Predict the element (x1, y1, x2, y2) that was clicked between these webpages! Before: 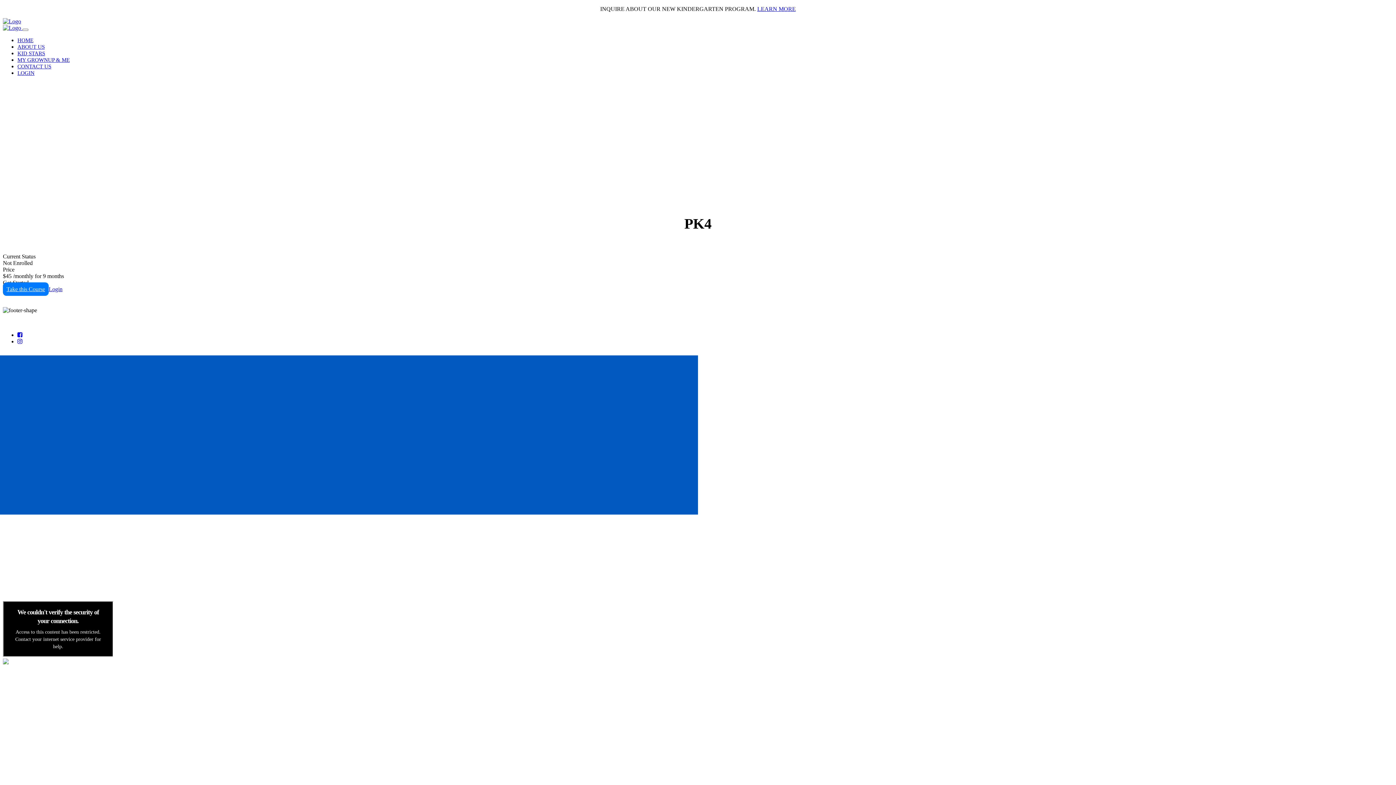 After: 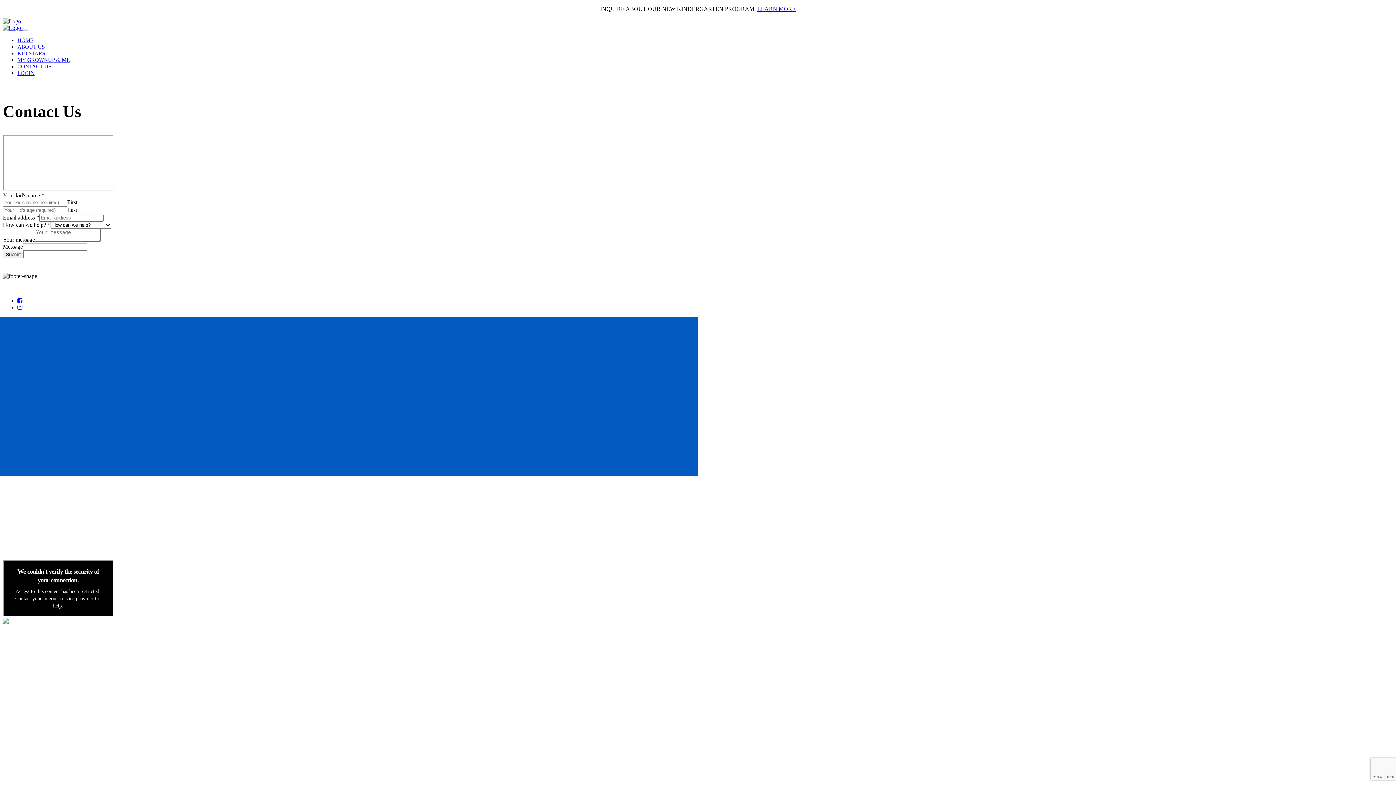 Action: bbox: (17, 63, 51, 69) label: CONTACT US